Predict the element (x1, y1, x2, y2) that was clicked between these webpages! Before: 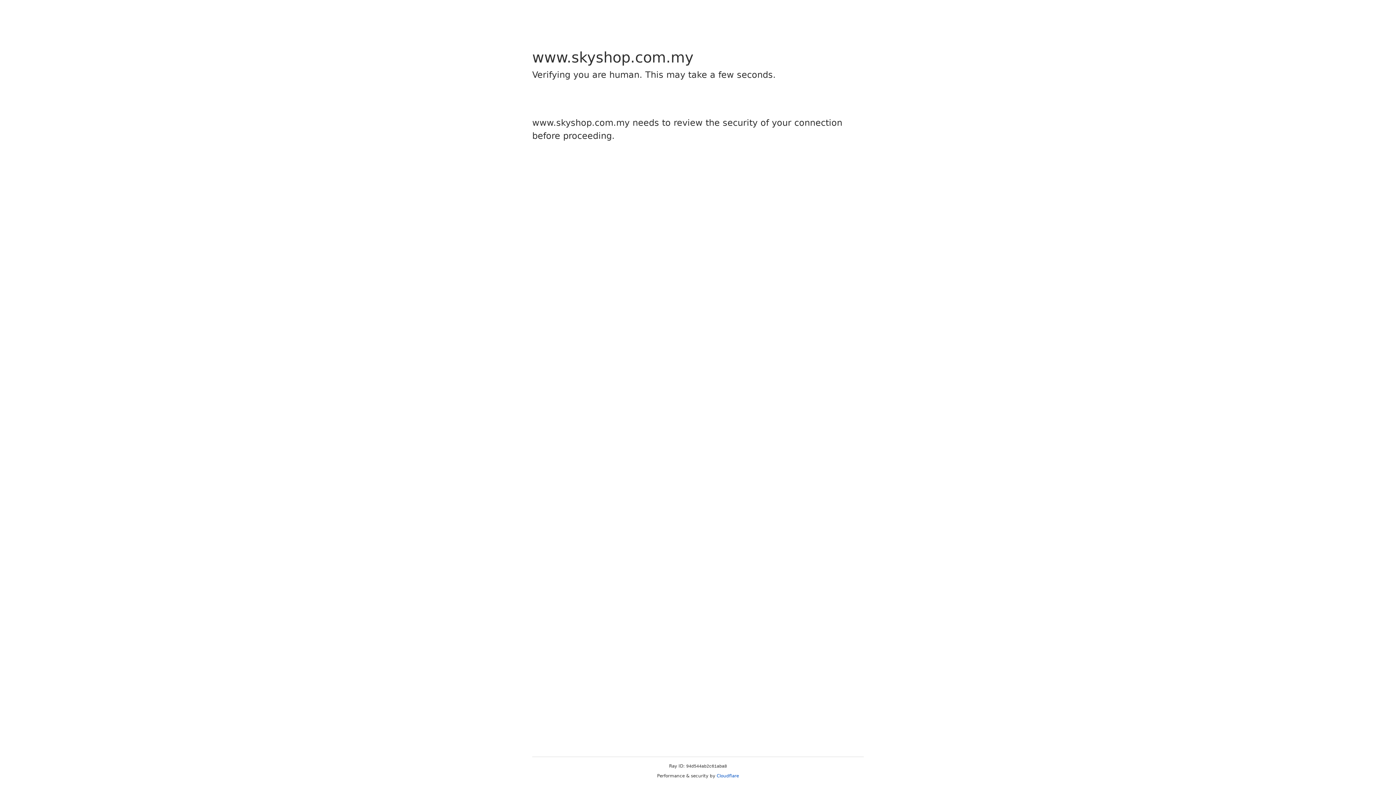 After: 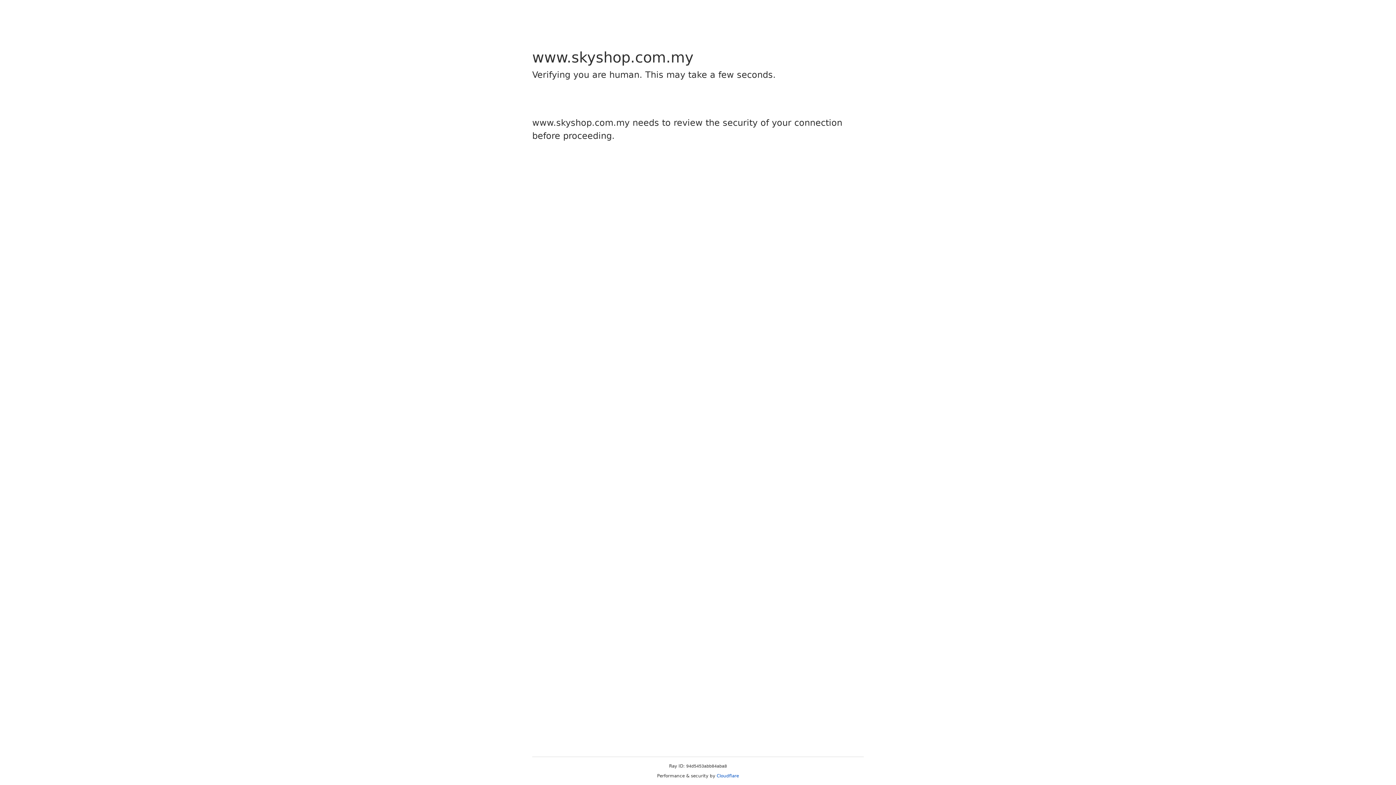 Action: label: Cloudflare bbox: (716, 773, 739, 778)